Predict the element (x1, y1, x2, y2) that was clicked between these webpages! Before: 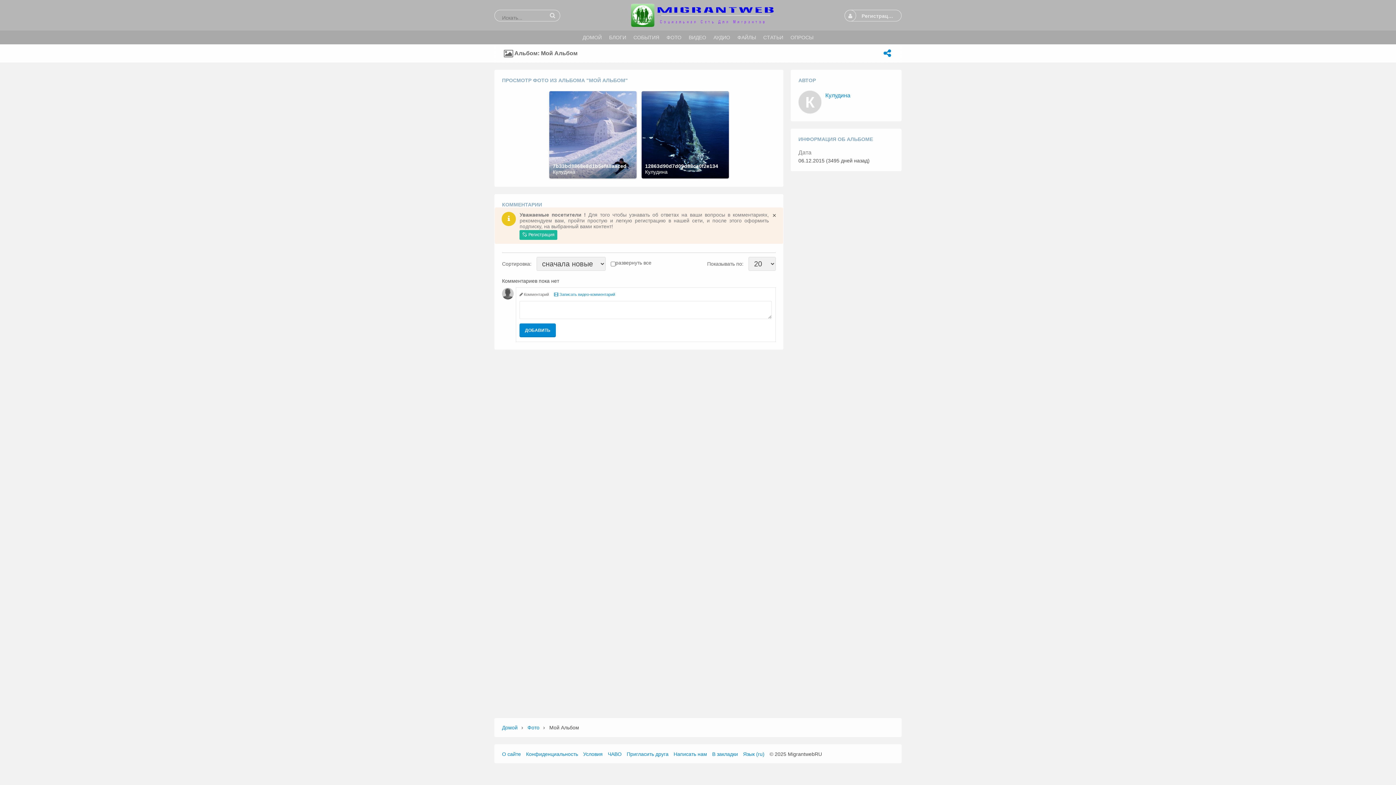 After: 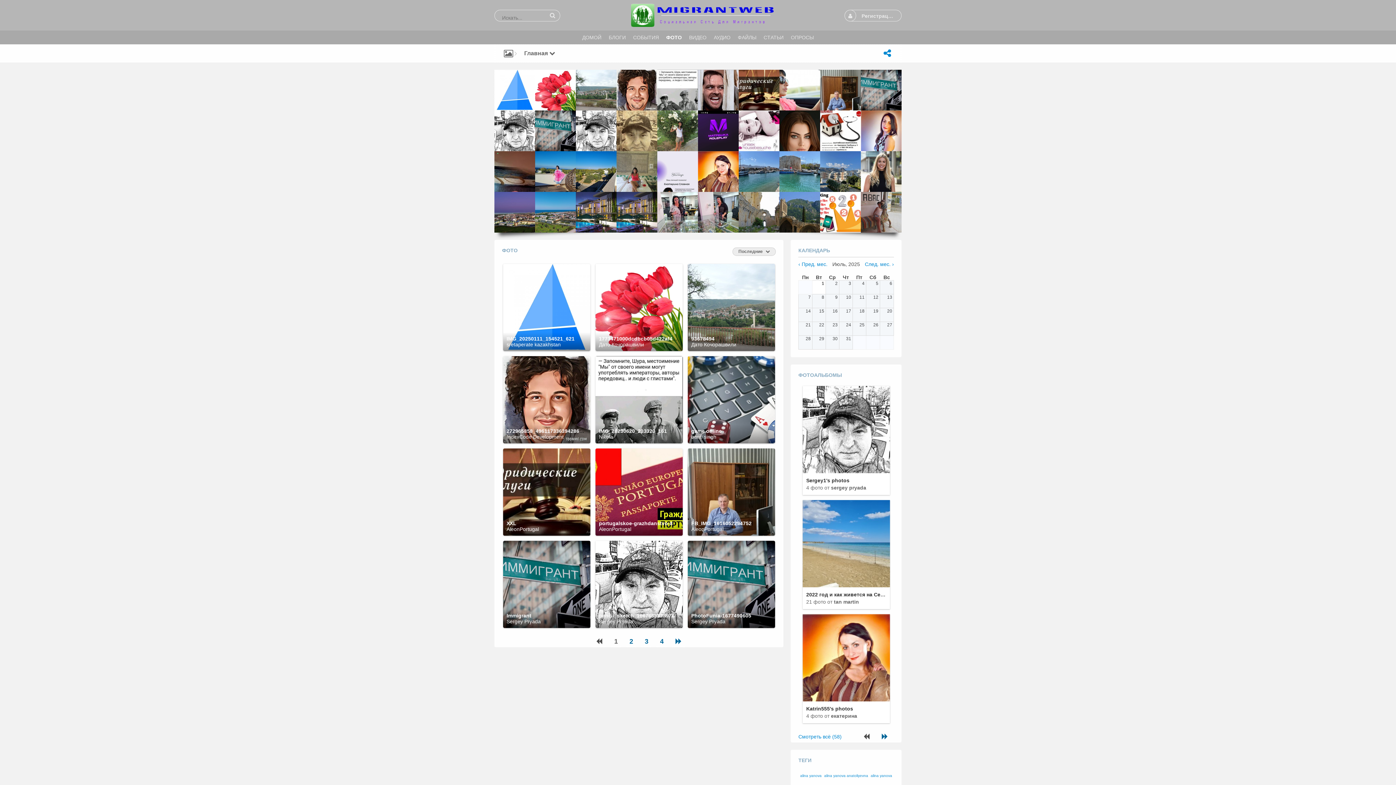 Action: label: Фото bbox: (527, 725, 539, 730)